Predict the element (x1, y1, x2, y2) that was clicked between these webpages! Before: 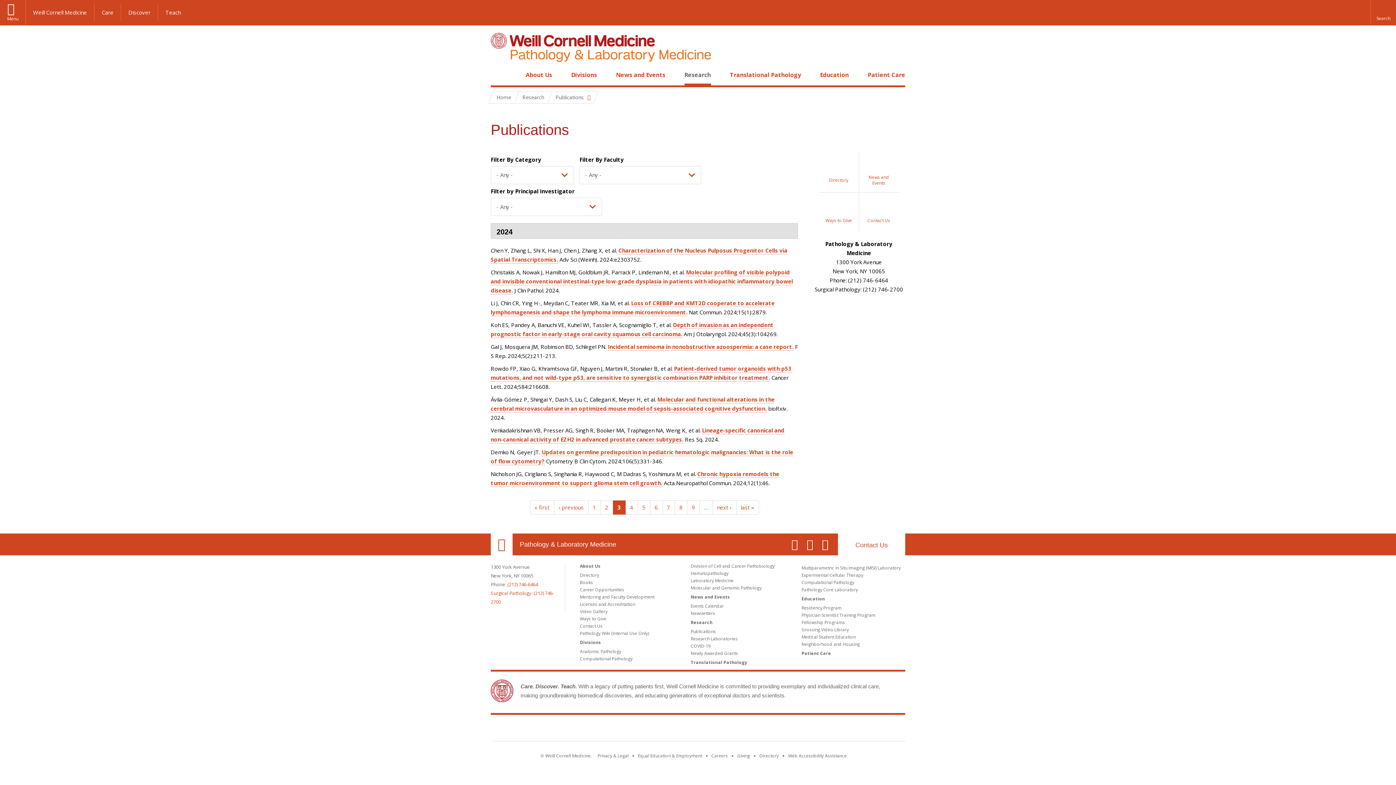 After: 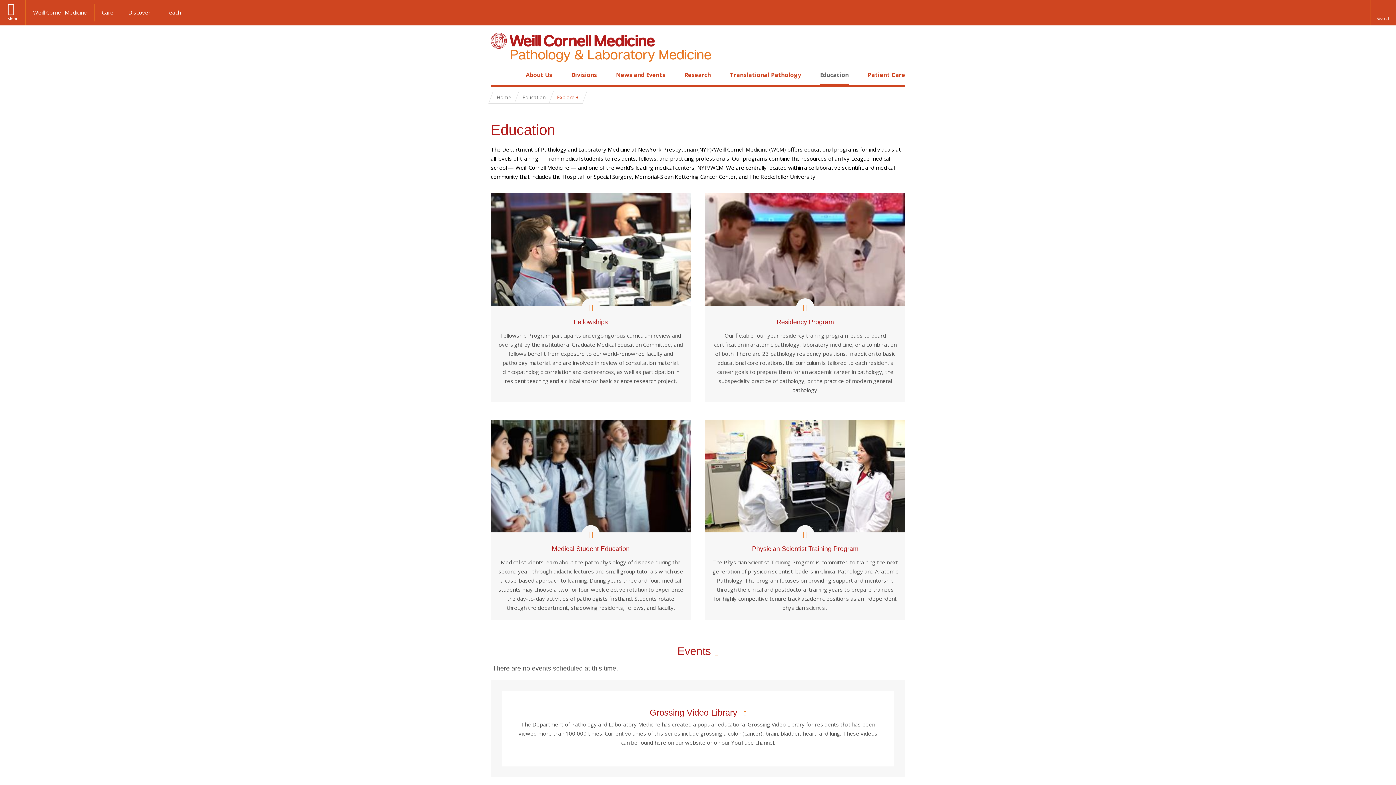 Action: bbox: (820, 70, 849, 78) label: Education